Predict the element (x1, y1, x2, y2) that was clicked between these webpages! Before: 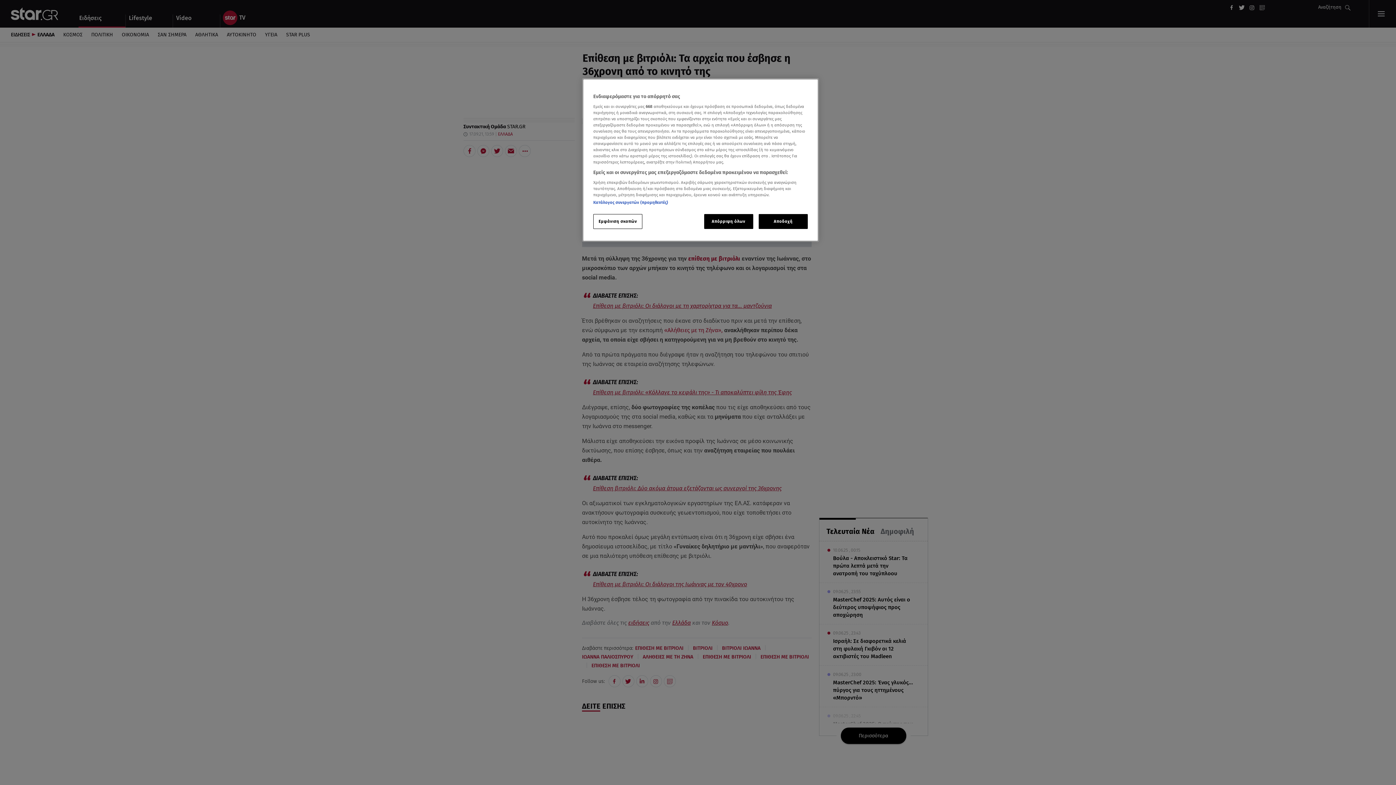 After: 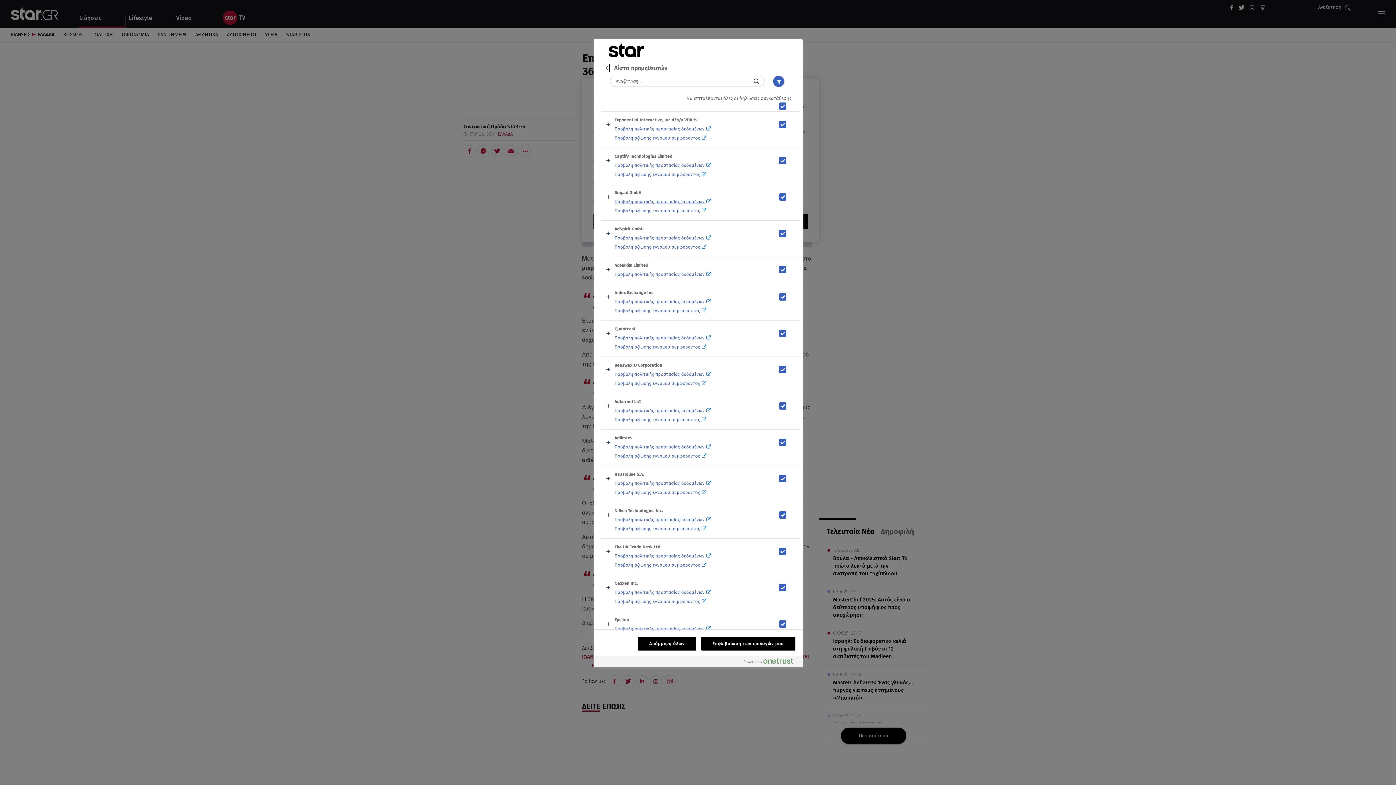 Action: bbox: (593, 200, 668, 205) label: Κατάλογος συνεργατών (προμηθευτές)